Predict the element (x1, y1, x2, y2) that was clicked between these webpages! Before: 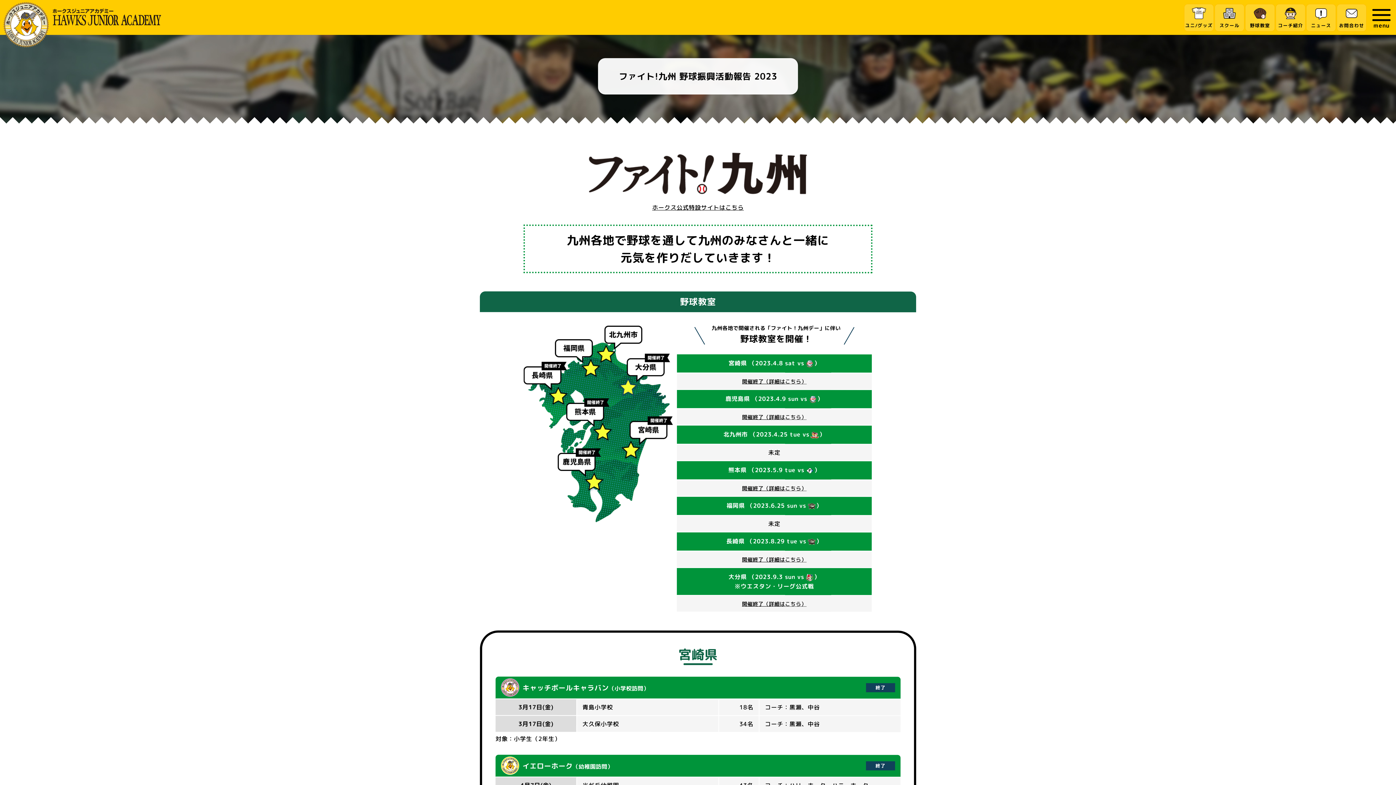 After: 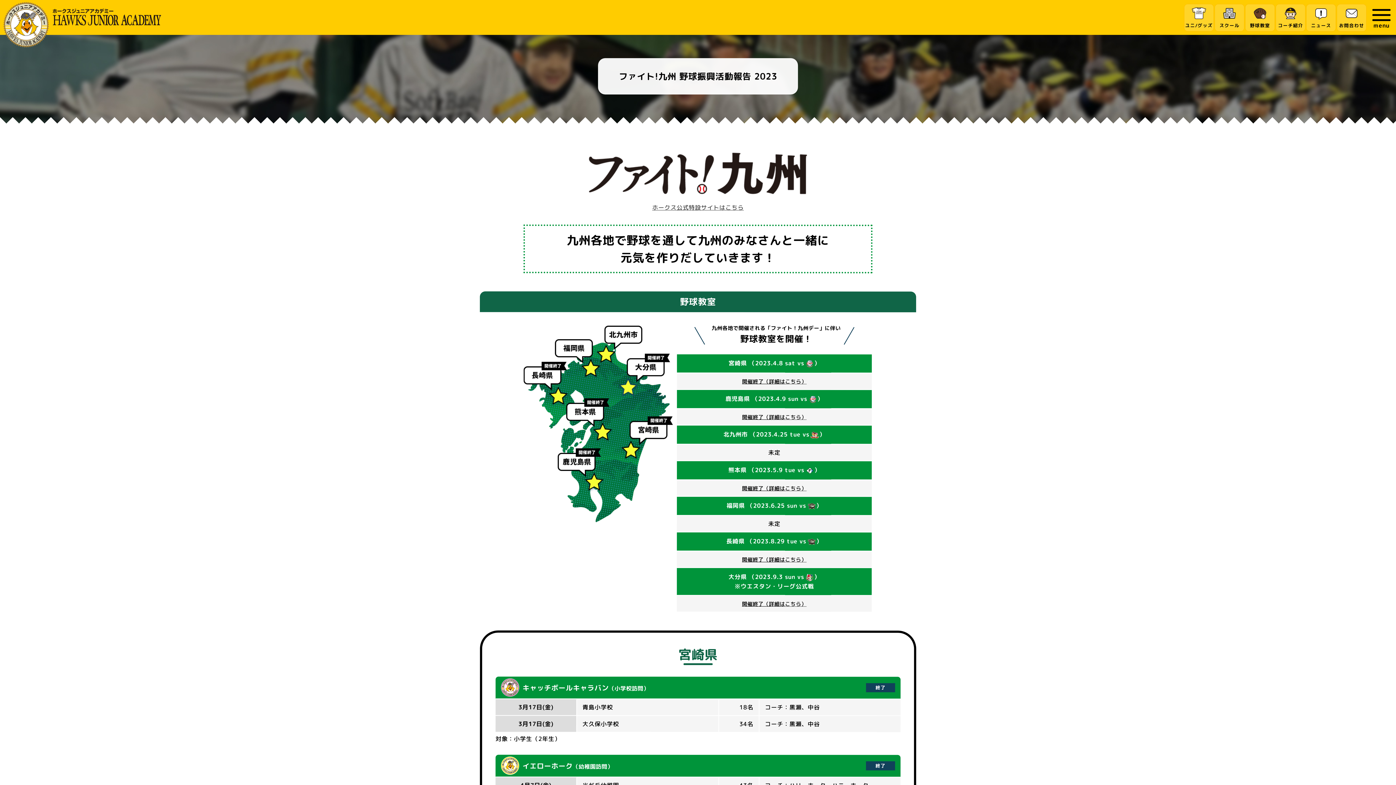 Action: label: ホークス公式特設サイトはこちら bbox: (652, 203, 744, 211)